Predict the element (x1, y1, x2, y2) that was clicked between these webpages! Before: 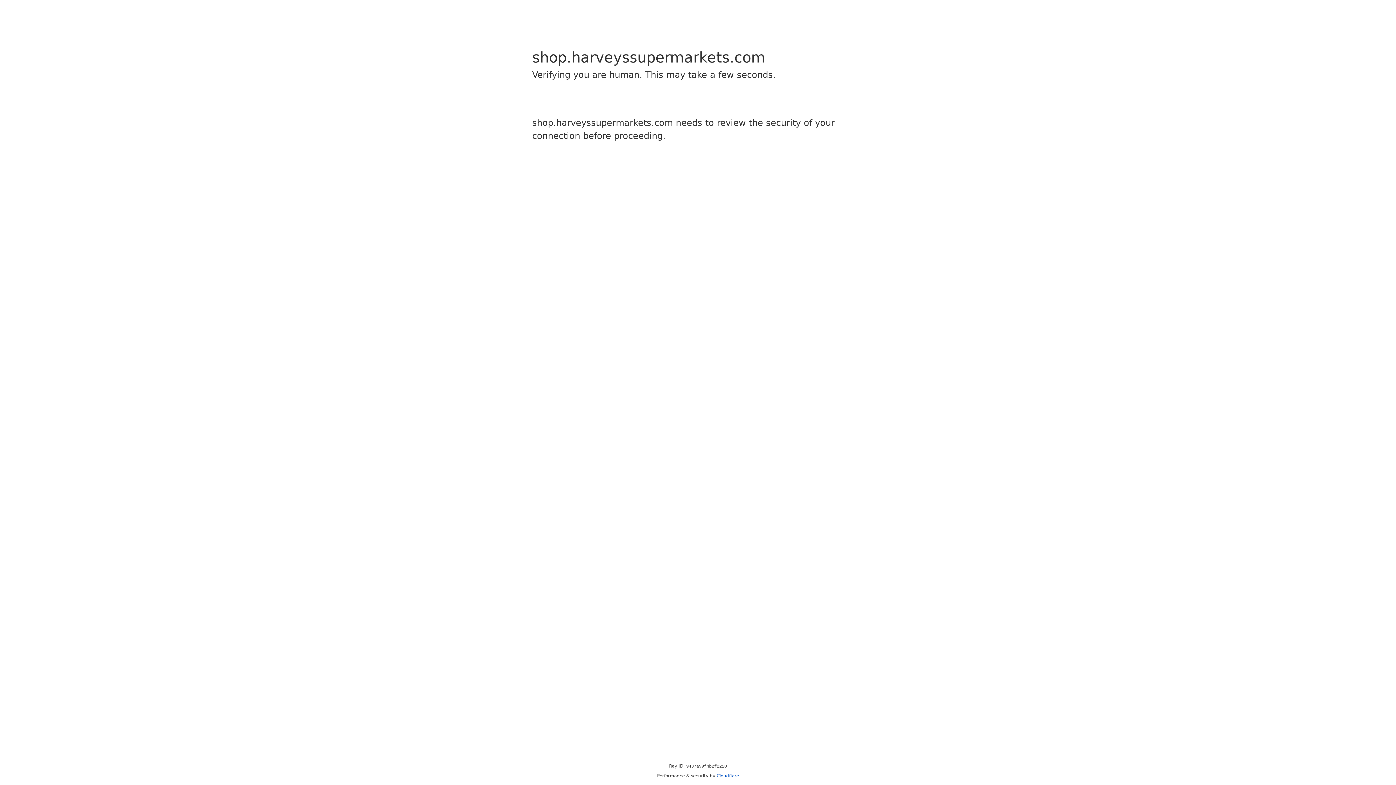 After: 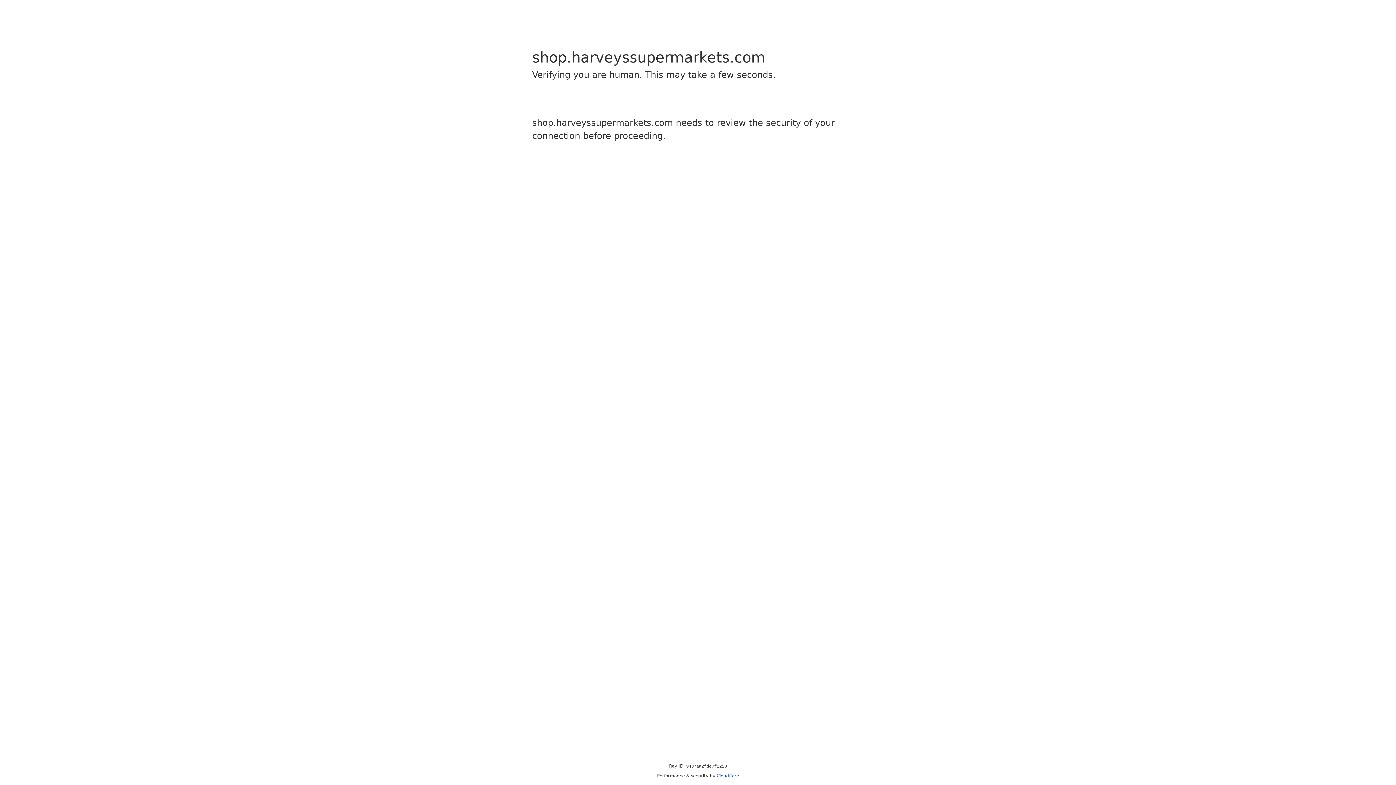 Action: bbox: (716, 773, 739, 778) label: Cloudflare